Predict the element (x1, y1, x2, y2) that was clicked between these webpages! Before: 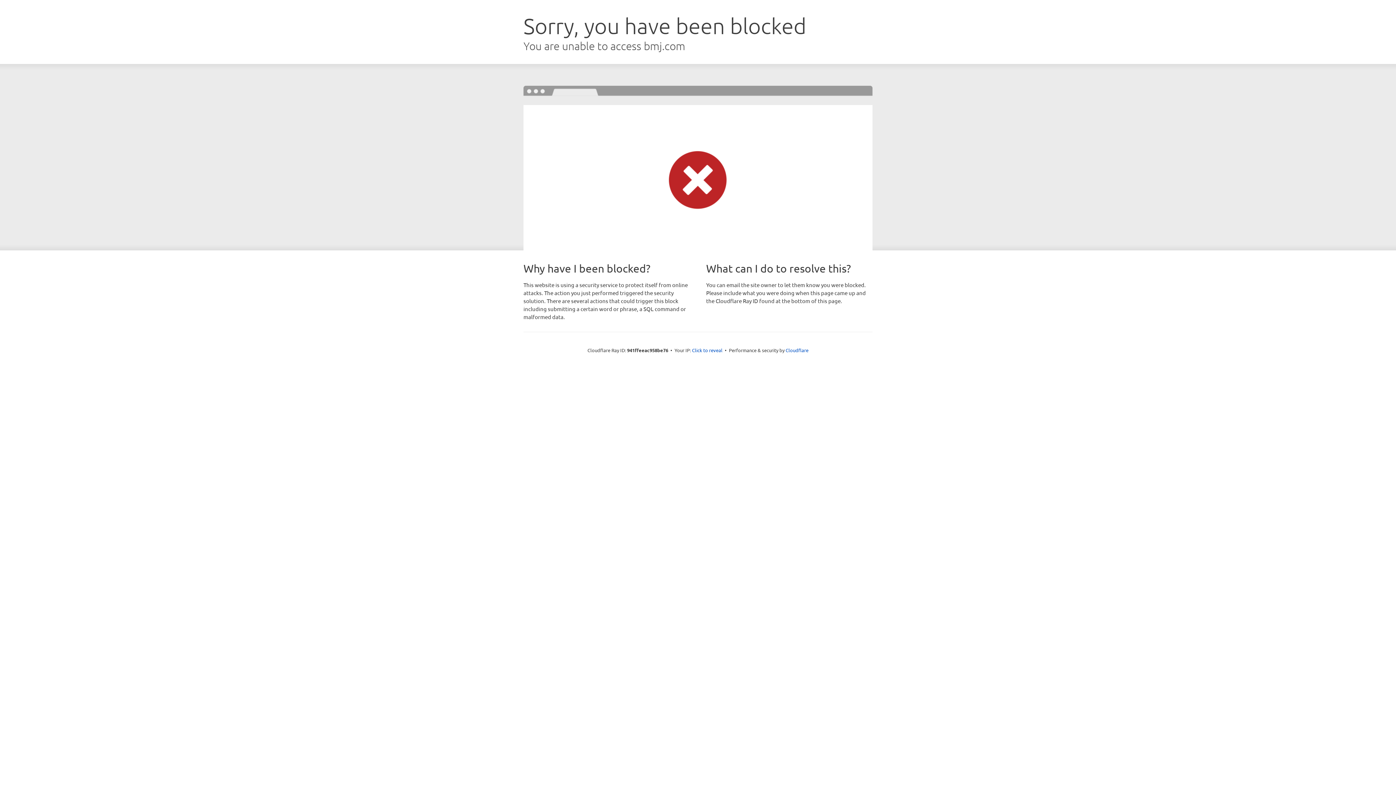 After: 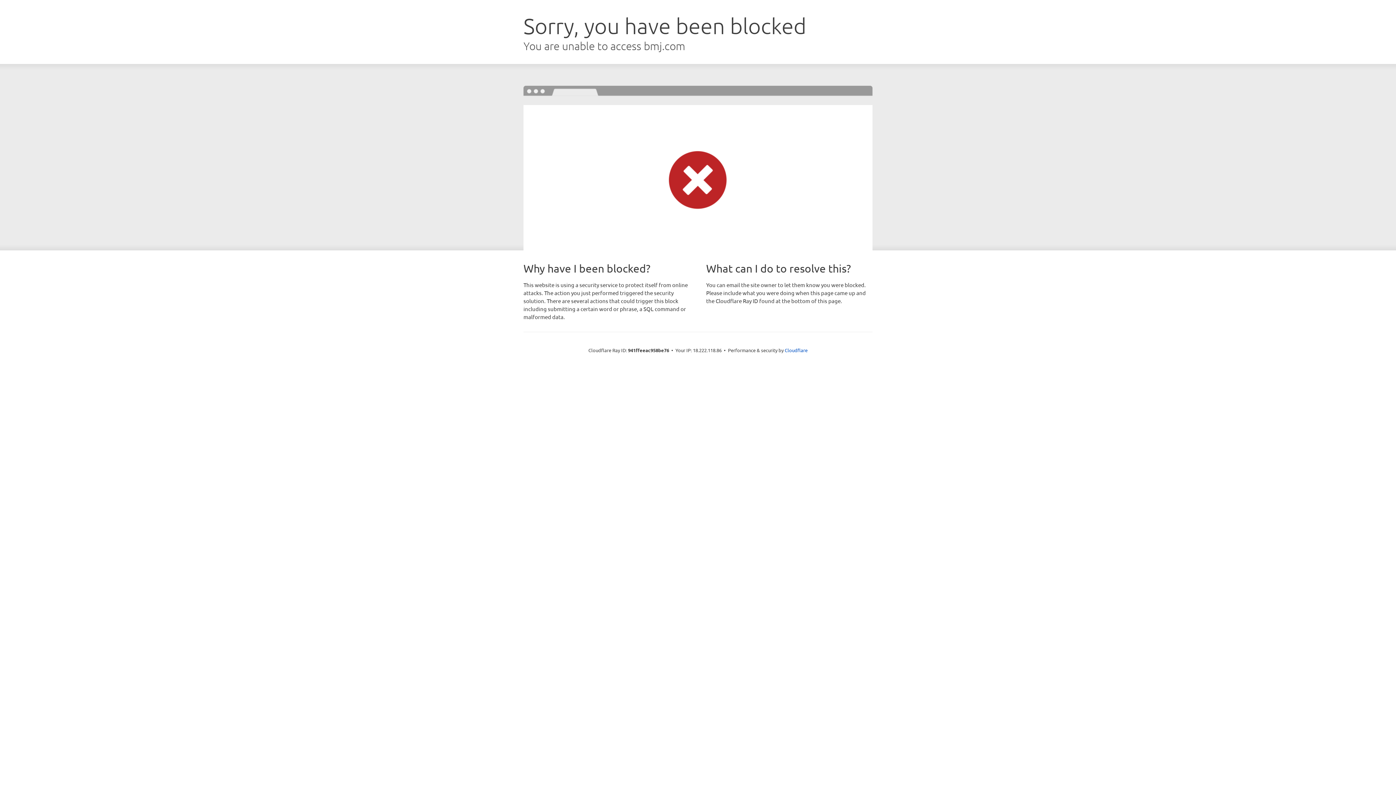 Action: label: Click to reveal bbox: (692, 346, 722, 353)